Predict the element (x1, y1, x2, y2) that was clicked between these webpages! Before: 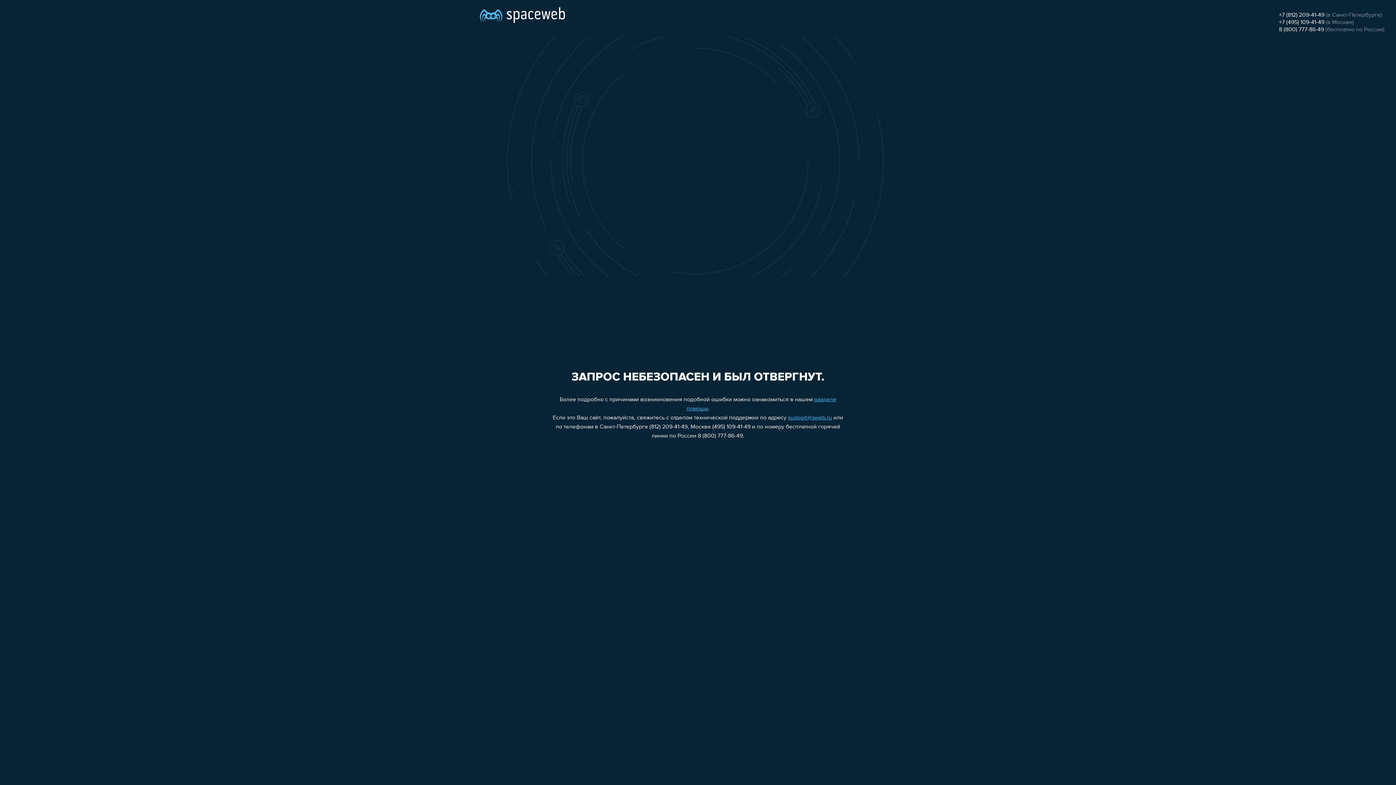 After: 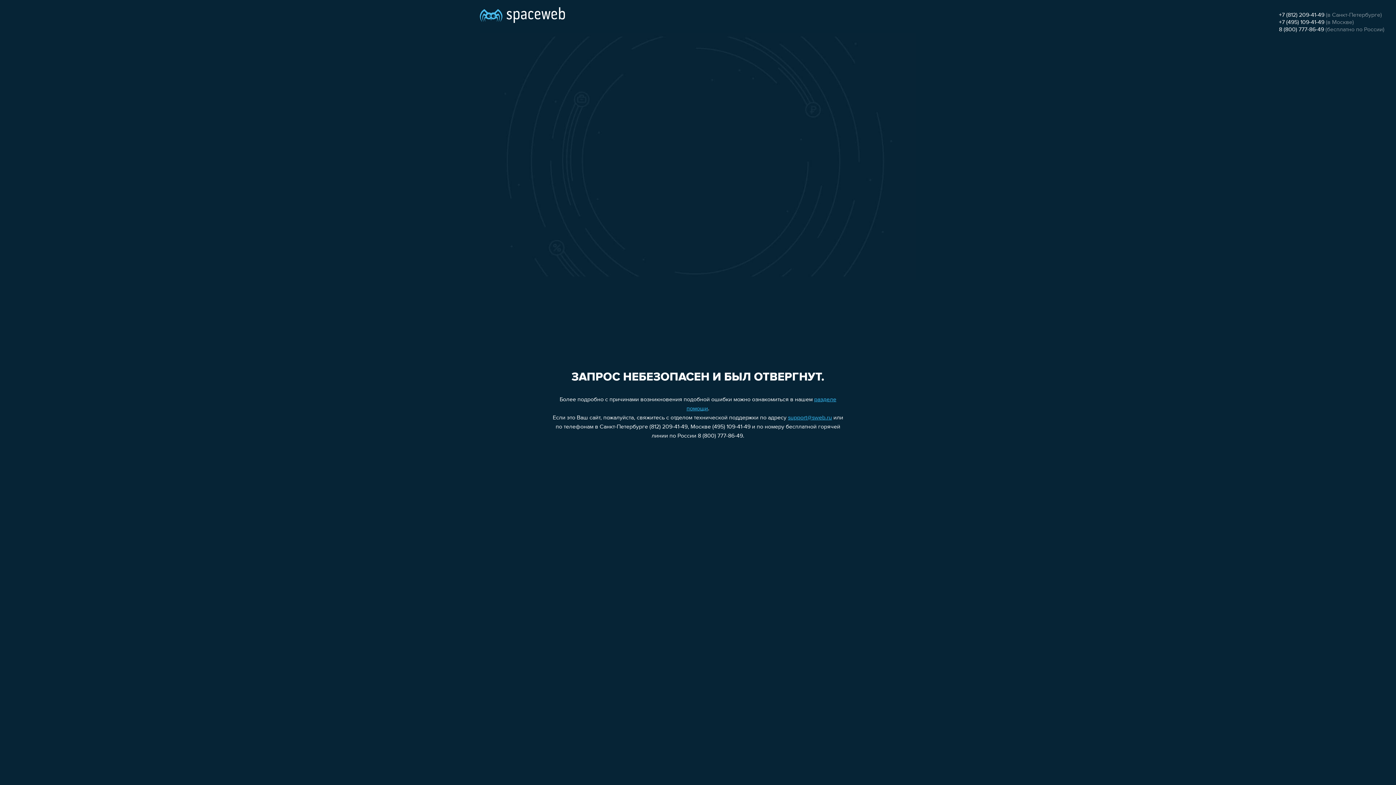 Action: label: 8 (800) 777-86-49 bbox: (1279, 26, 1324, 32)